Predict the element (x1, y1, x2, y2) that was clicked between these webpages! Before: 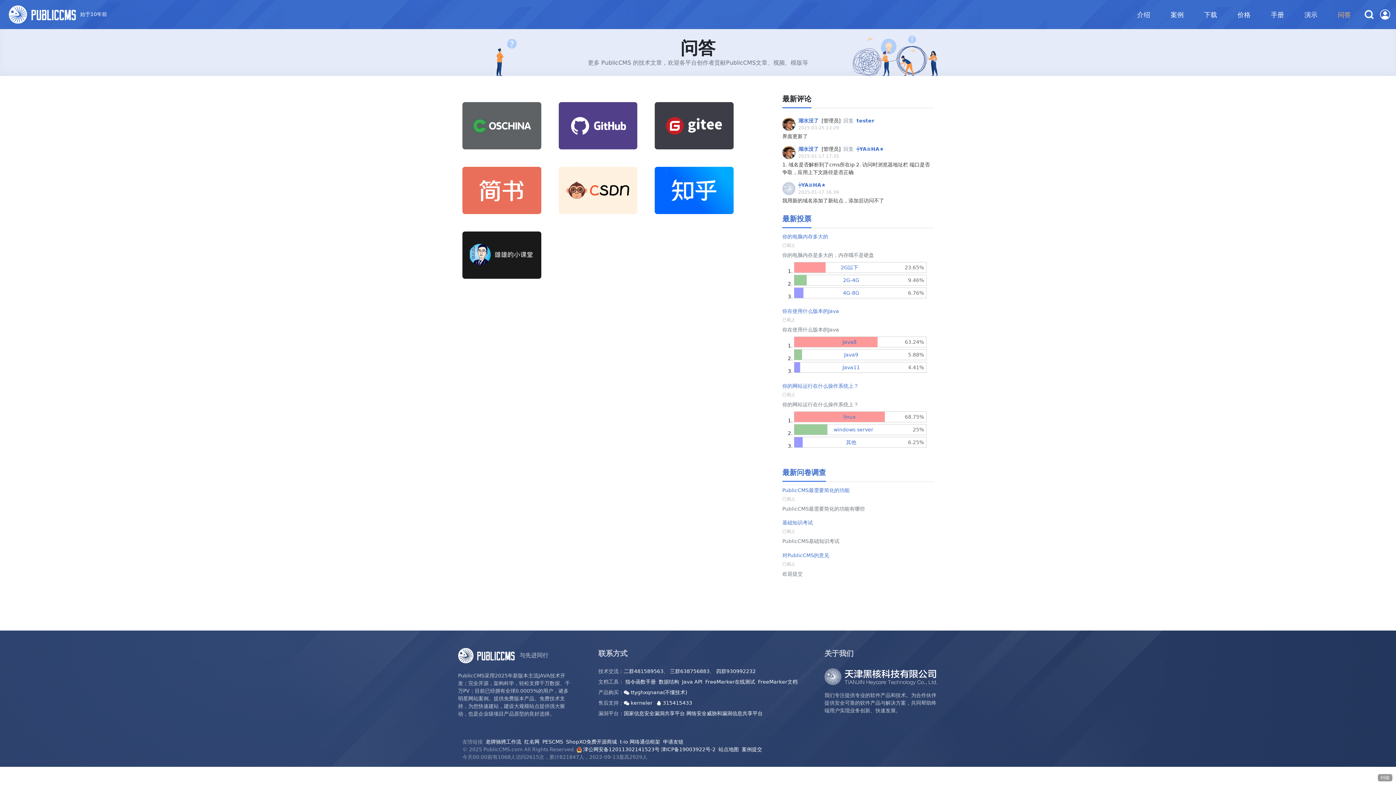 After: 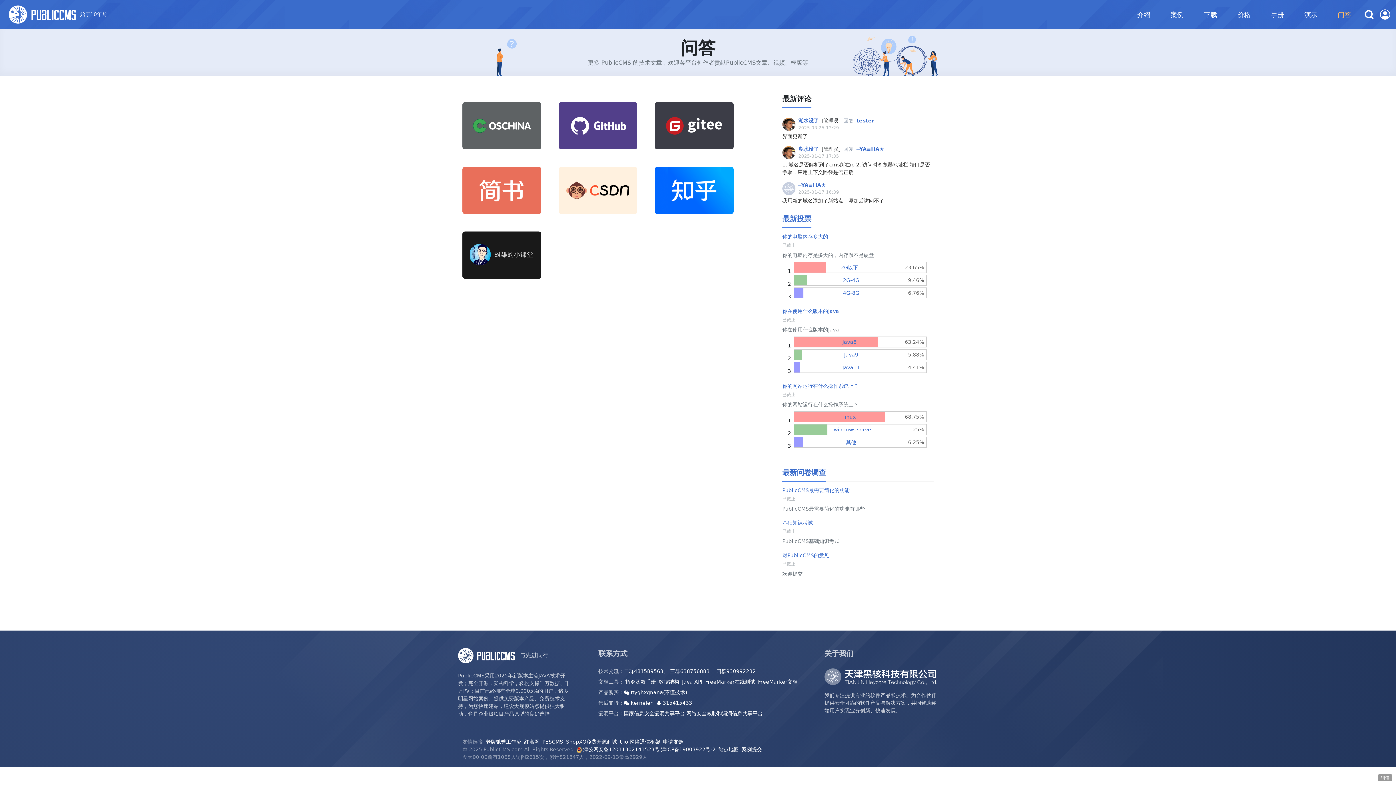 Action: bbox: (624, 679, 656, 684) label: 指令函数手册